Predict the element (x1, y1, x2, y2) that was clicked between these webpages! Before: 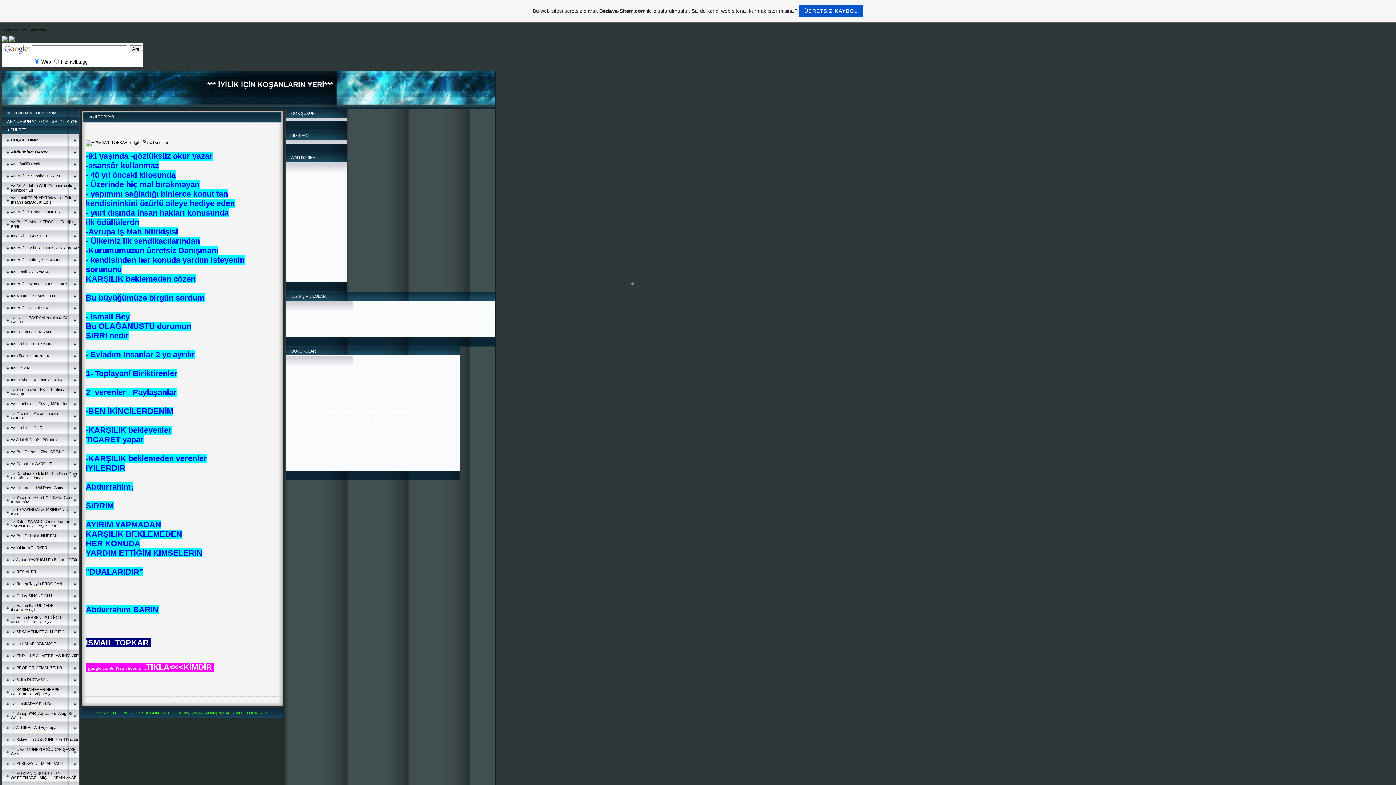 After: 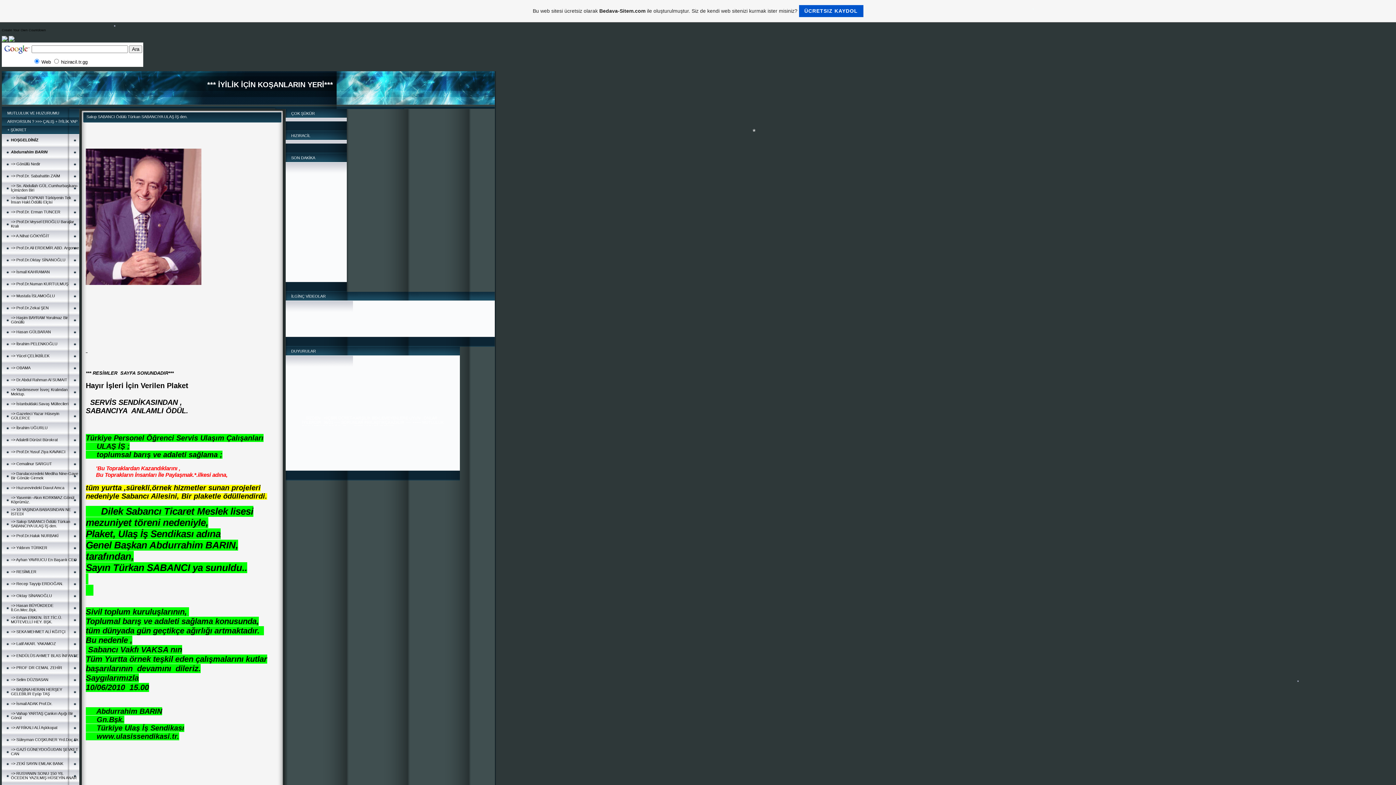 Action: label: => Sakıp SABANCI Ödülü Türkan SABANCIYA ULAŞ İŞ den. bbox: (10, 519, 70, 528)